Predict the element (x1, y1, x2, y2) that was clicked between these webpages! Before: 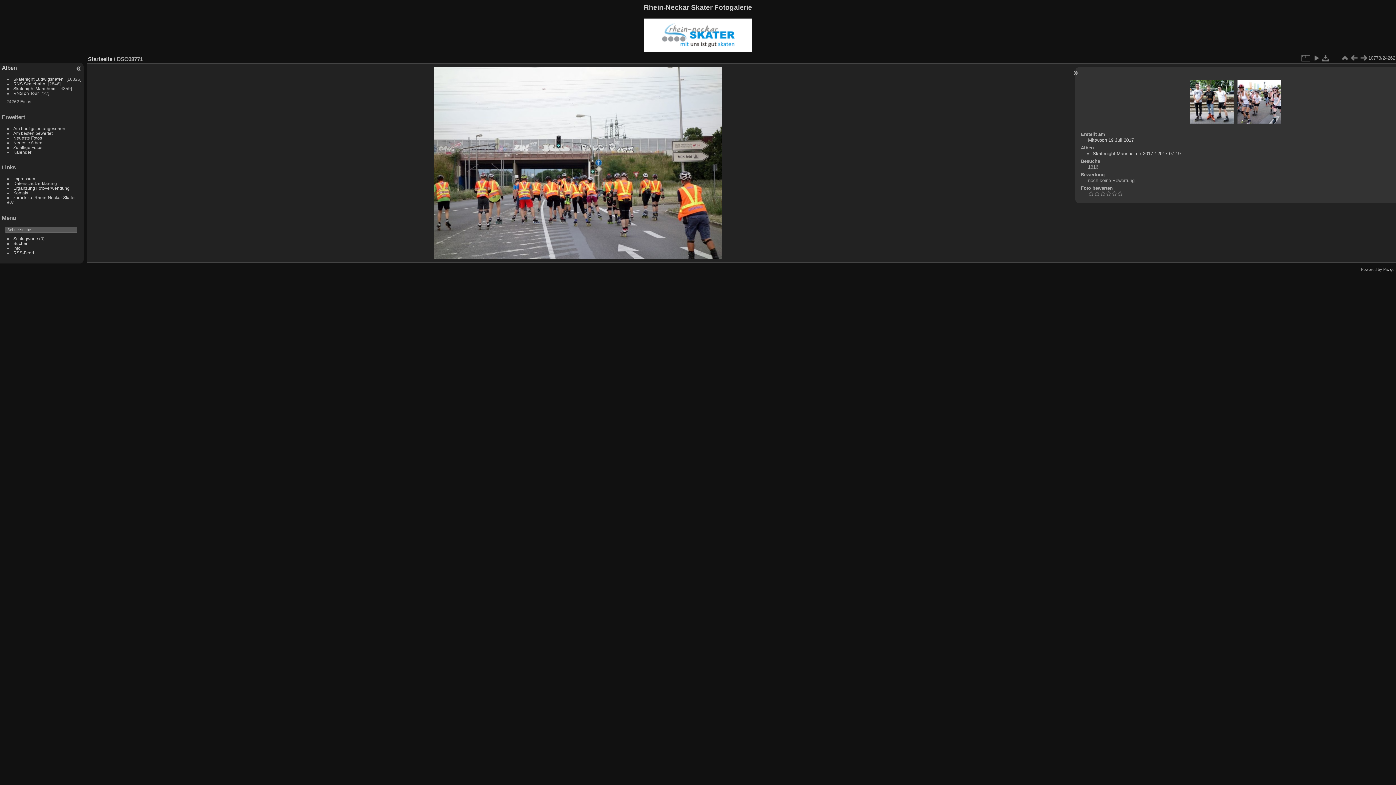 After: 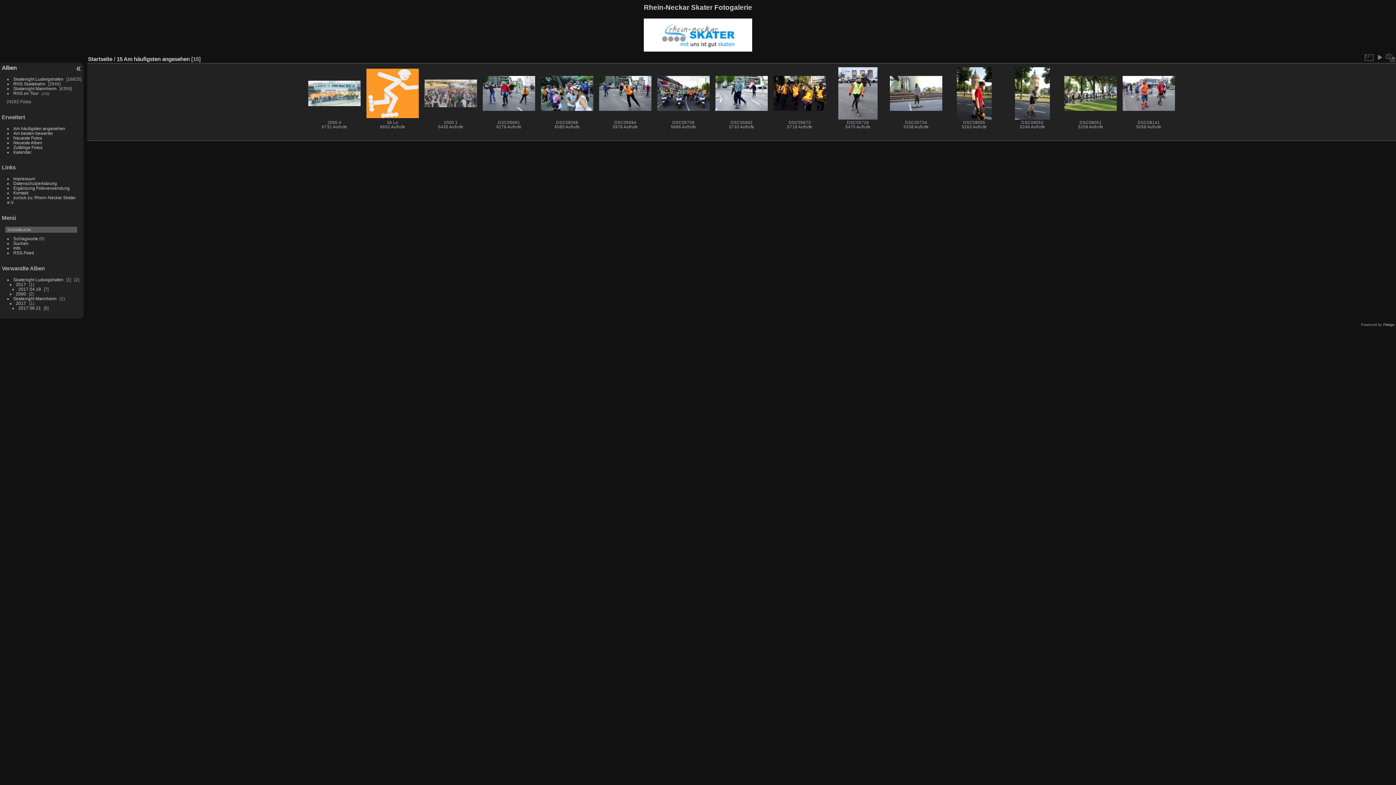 Action: bbox: (13, 126, 65, 130) label: Am häufigsten angesehen